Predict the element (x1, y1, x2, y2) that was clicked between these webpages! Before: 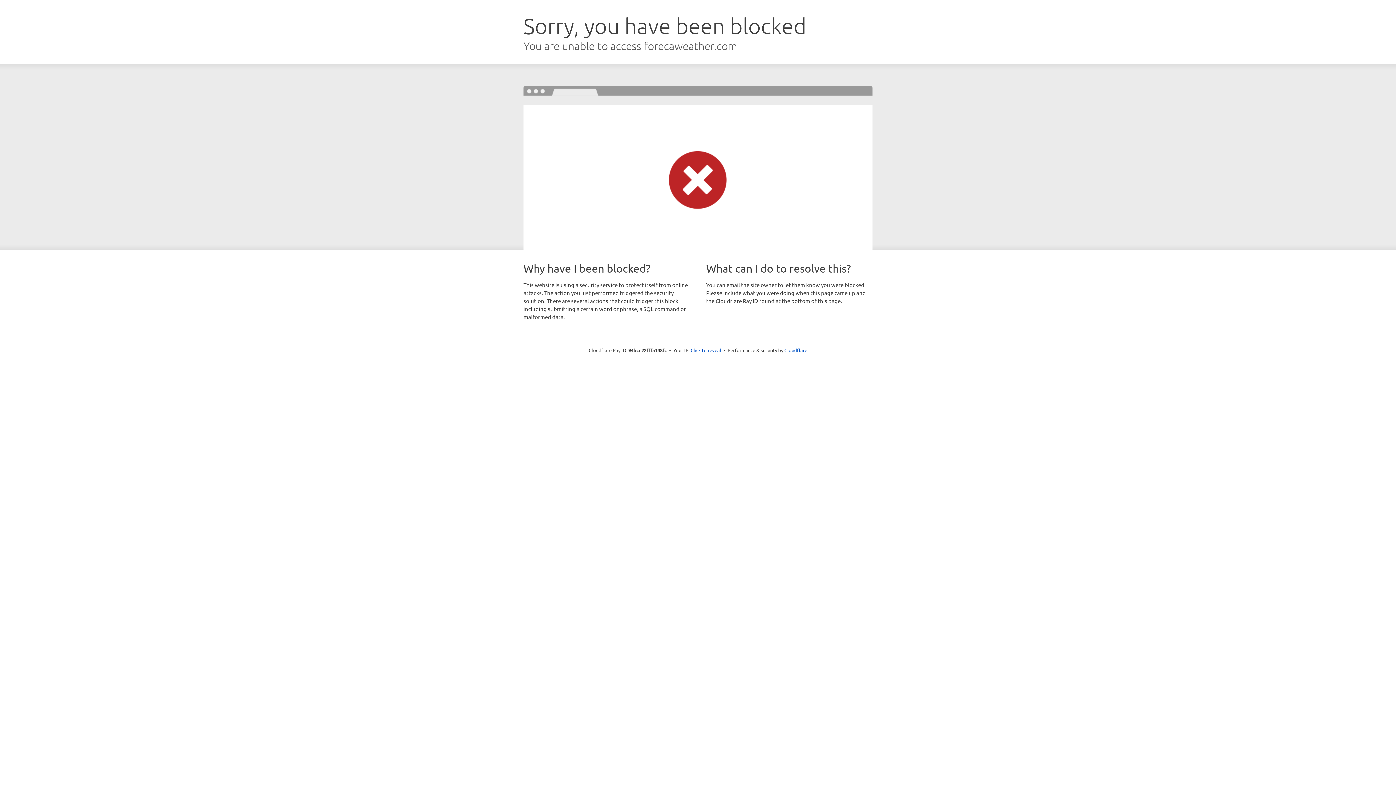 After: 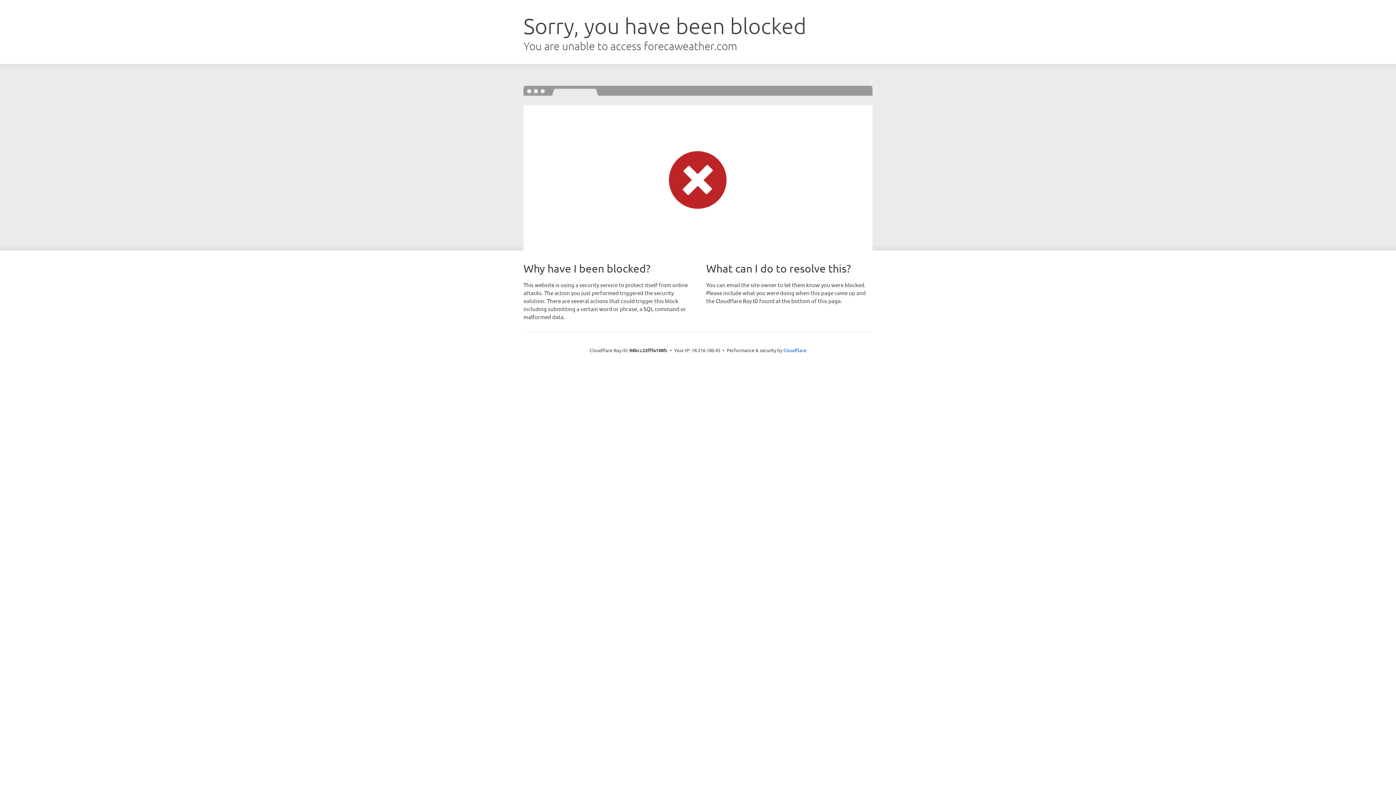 Action: bbox: (690, 346, 721, 353) label: Click to reveal